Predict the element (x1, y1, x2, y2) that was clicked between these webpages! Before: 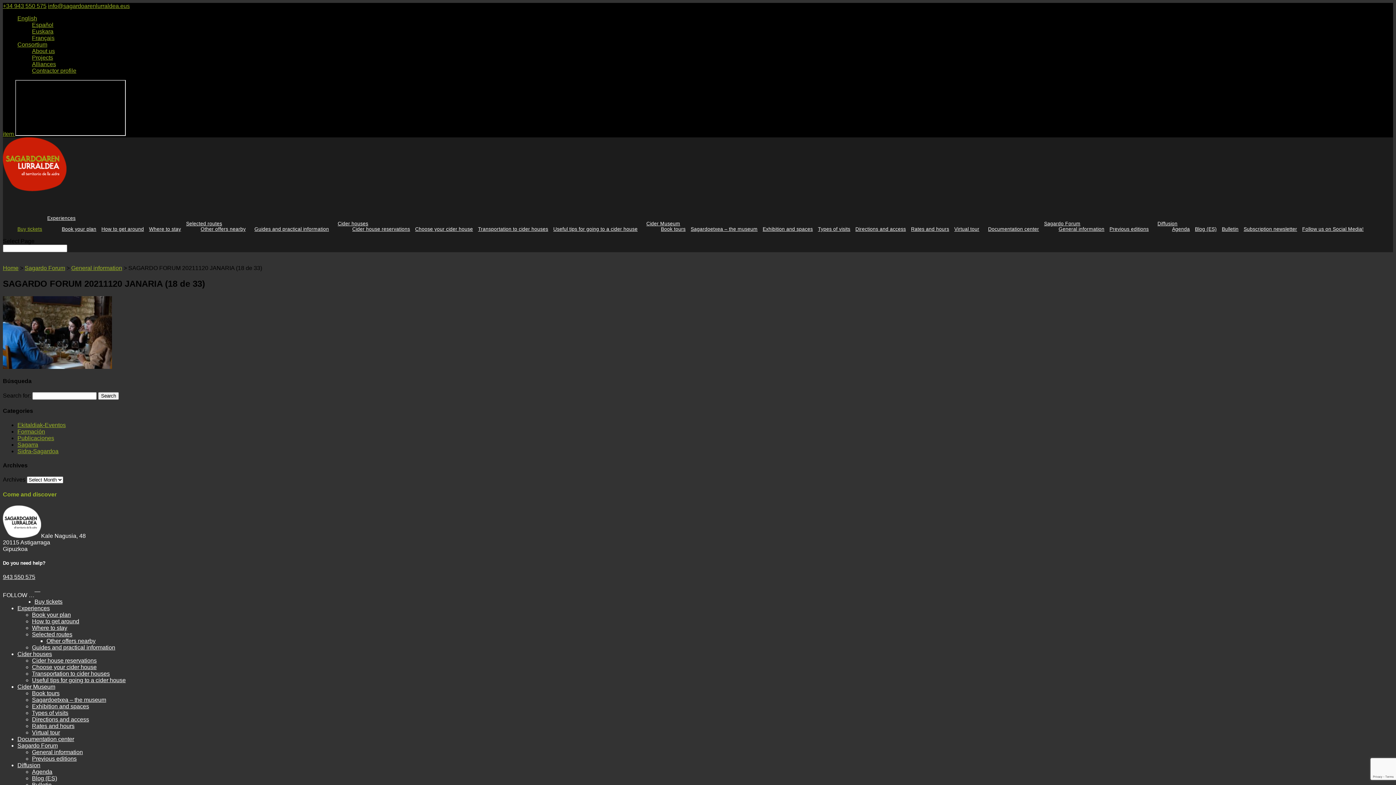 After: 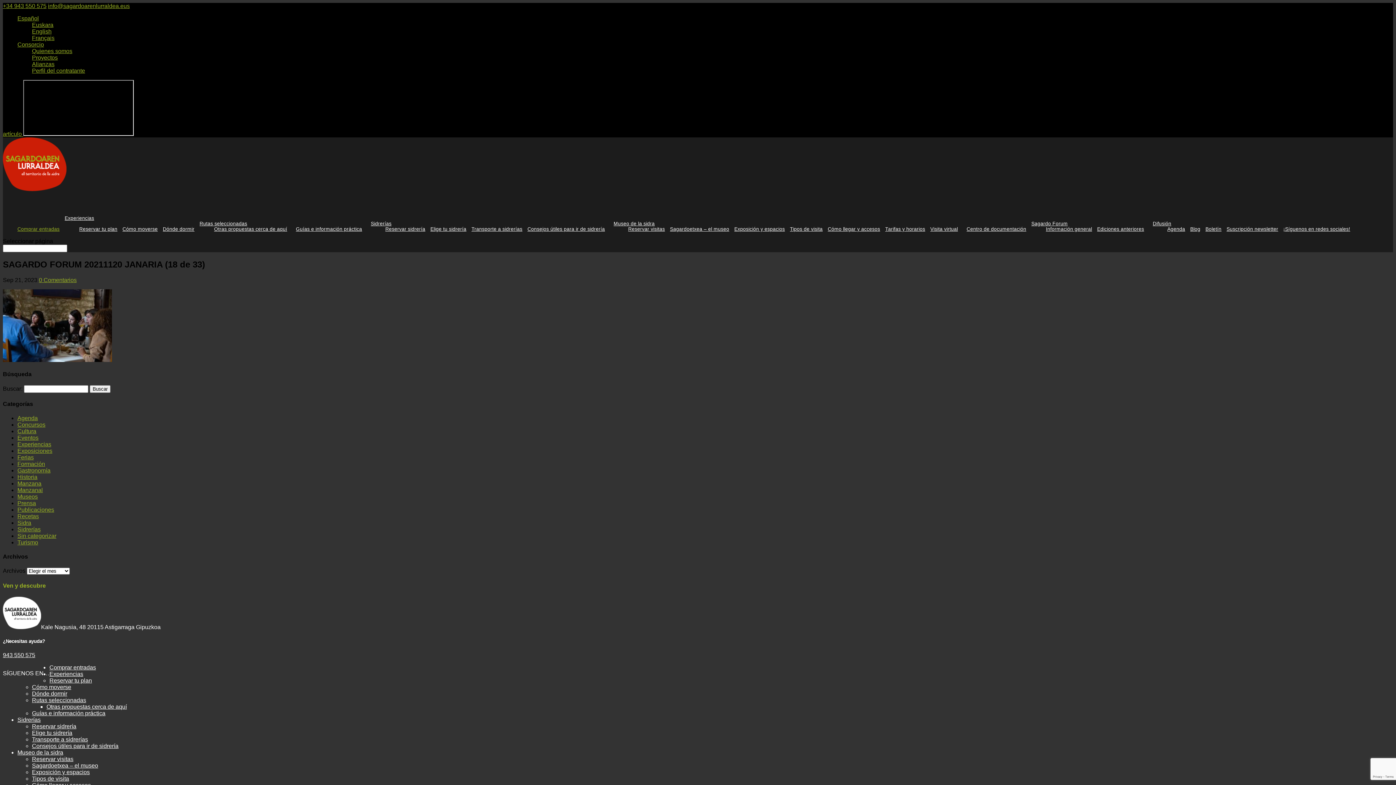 Action: label: Español bbox: (32, 21, 53, 28)